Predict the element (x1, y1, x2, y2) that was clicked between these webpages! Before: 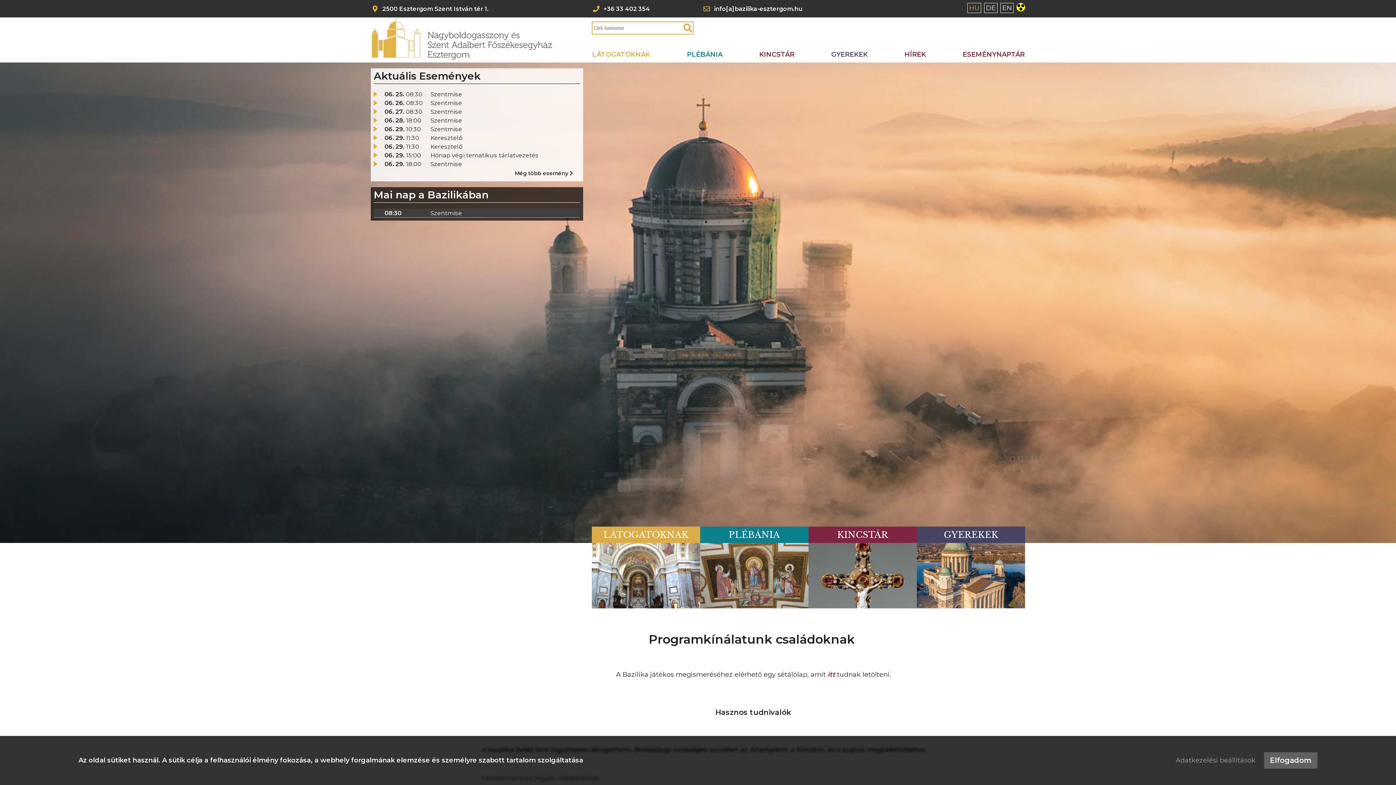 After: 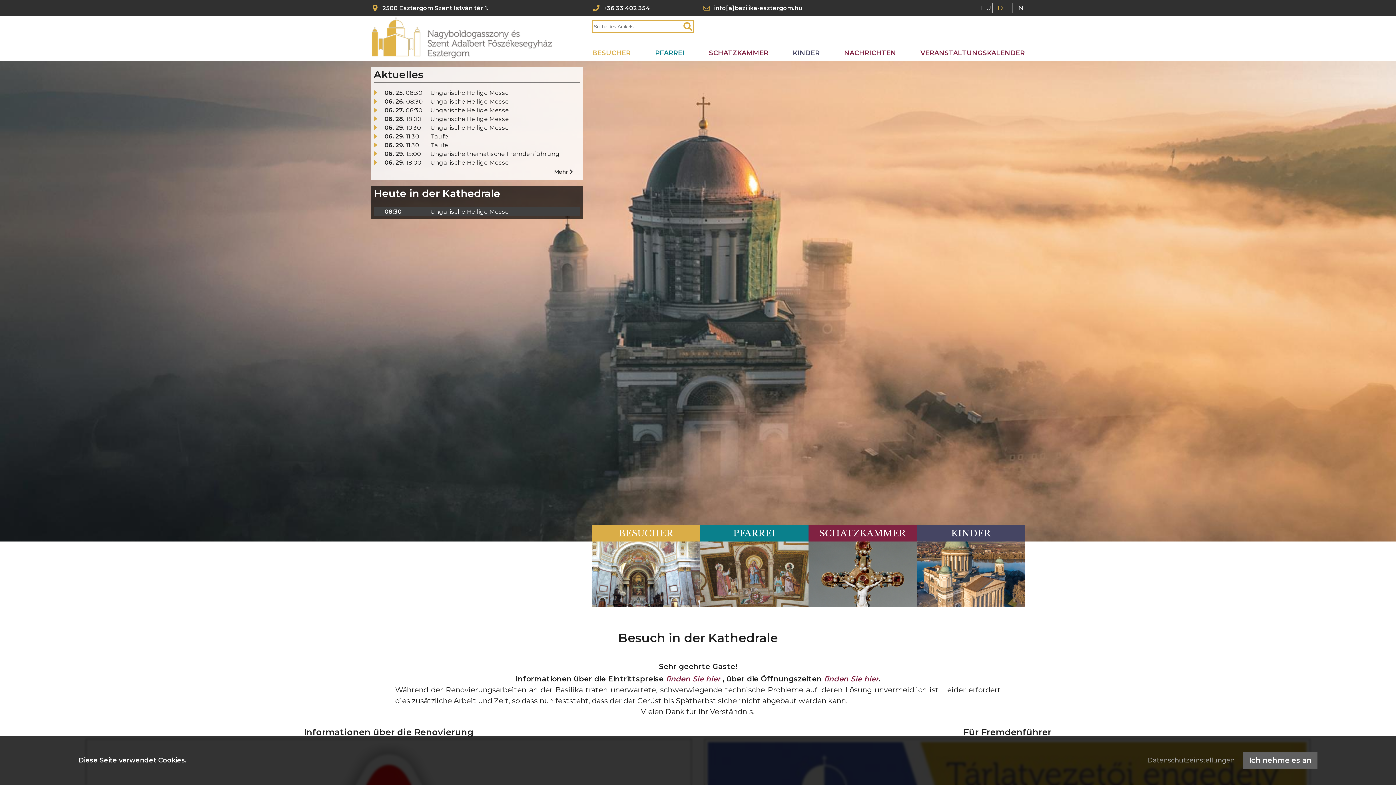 Action: bbox: (984, 3, 997, 12) label: DE